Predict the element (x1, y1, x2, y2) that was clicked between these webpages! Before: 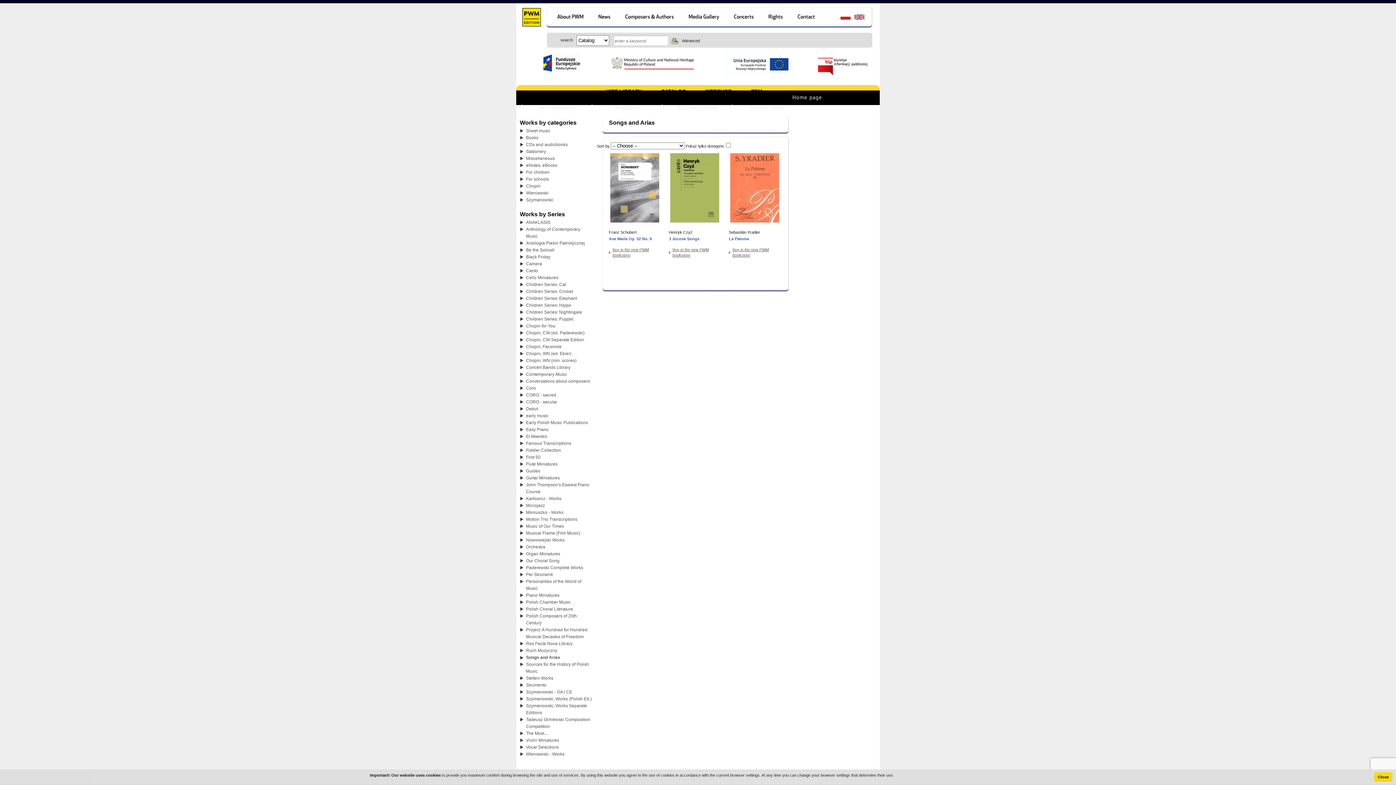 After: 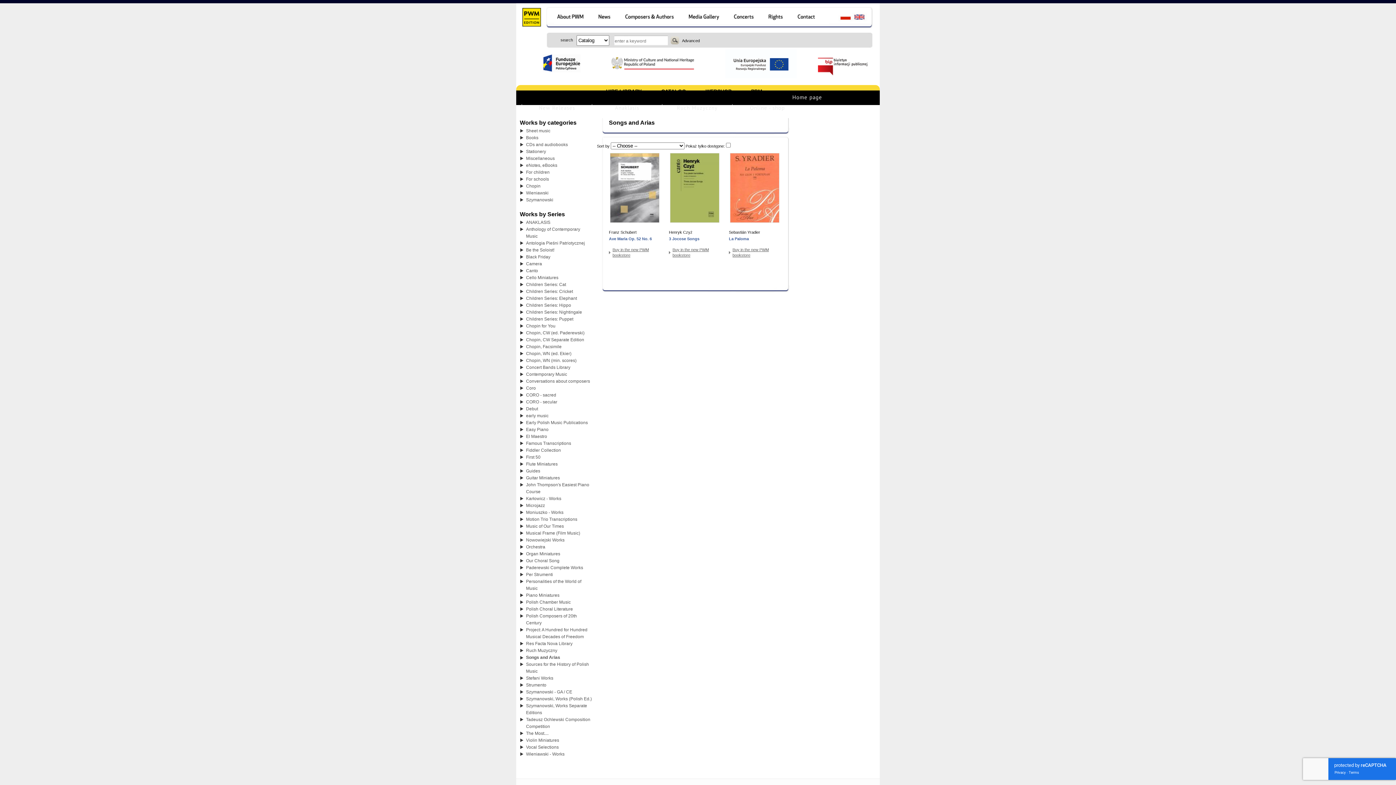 Action: bbox: (1374, 772, 1392, 782) label: Close